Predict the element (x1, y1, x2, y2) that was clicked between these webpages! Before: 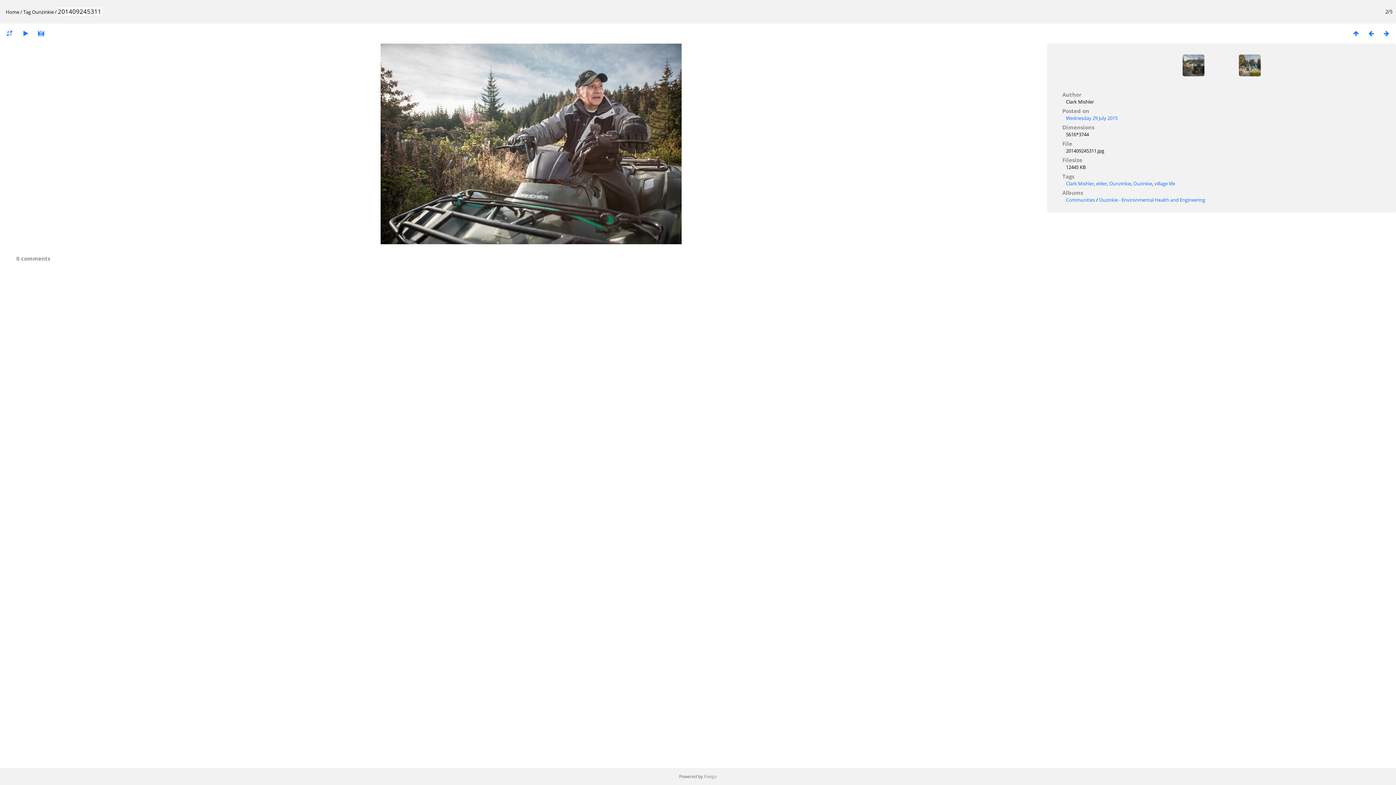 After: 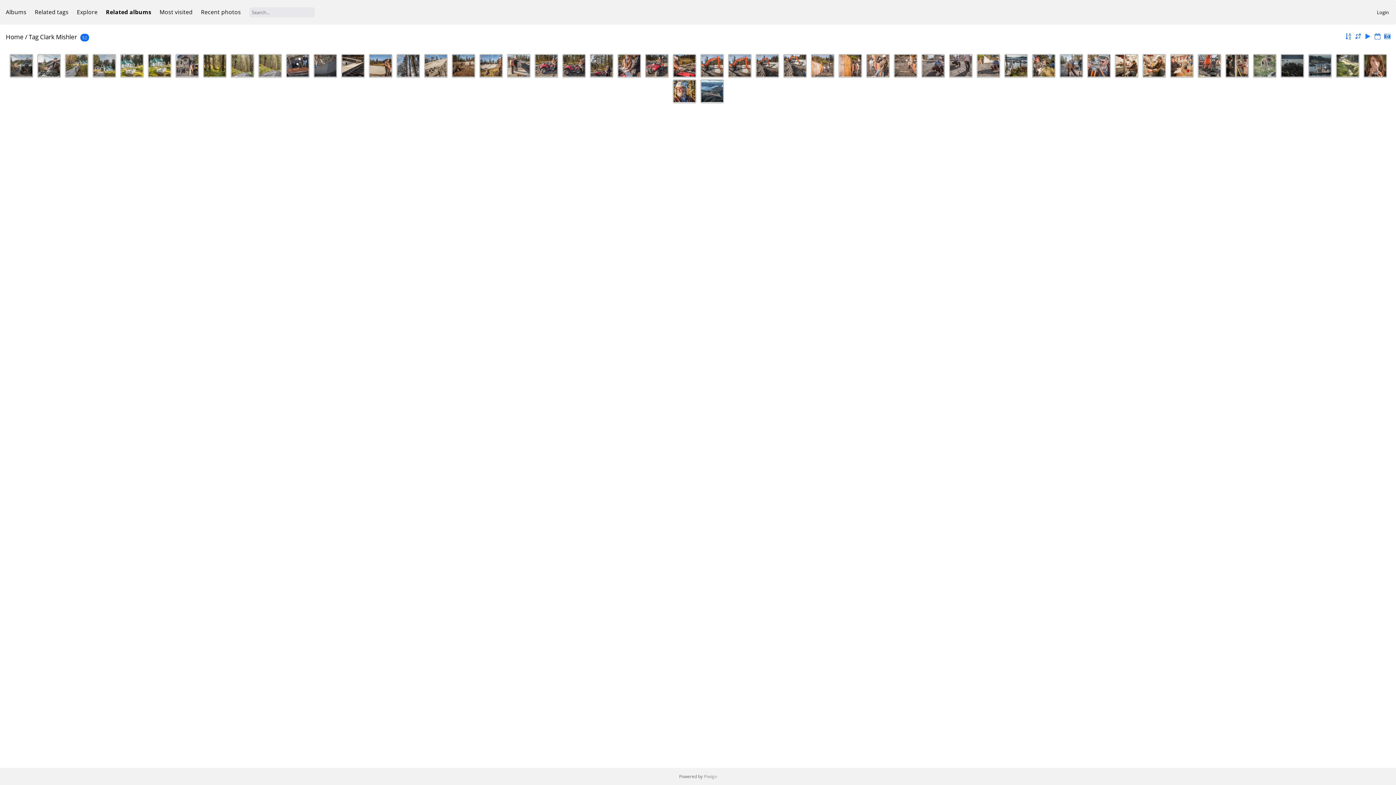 Action: label: Clark Mishler bbox: (1066, 180, 1094, 186)